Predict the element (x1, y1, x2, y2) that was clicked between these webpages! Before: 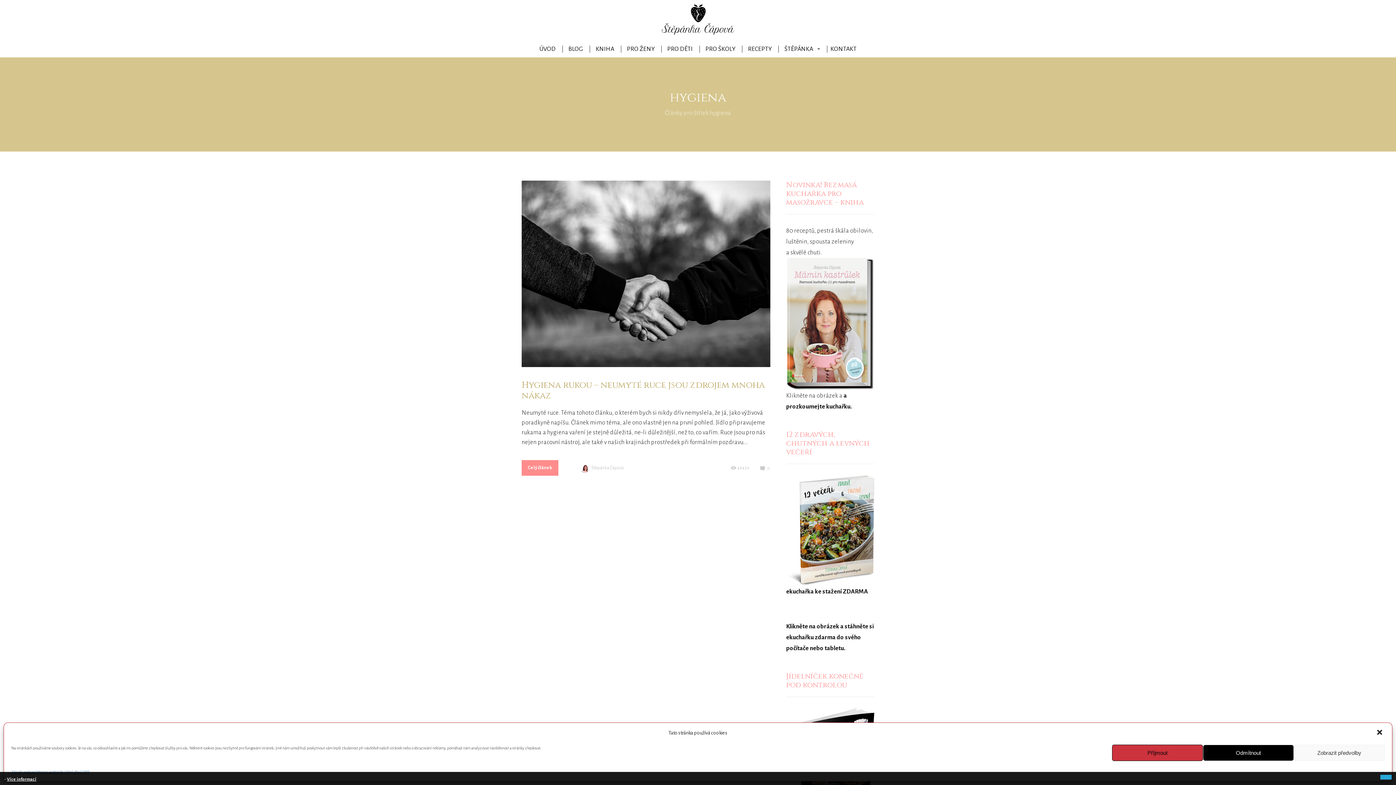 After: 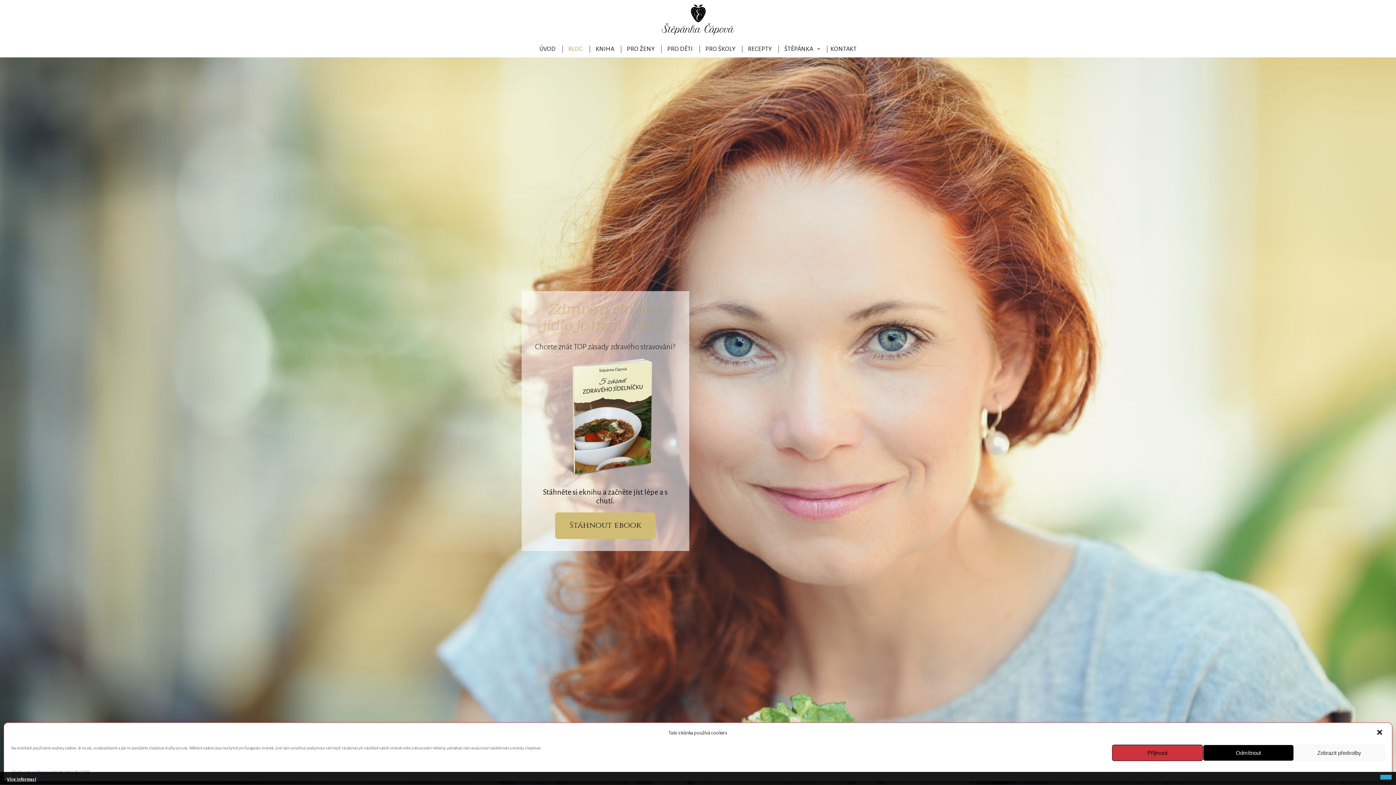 Action: bbox: (568, 40, 583, 57) label: BLOG